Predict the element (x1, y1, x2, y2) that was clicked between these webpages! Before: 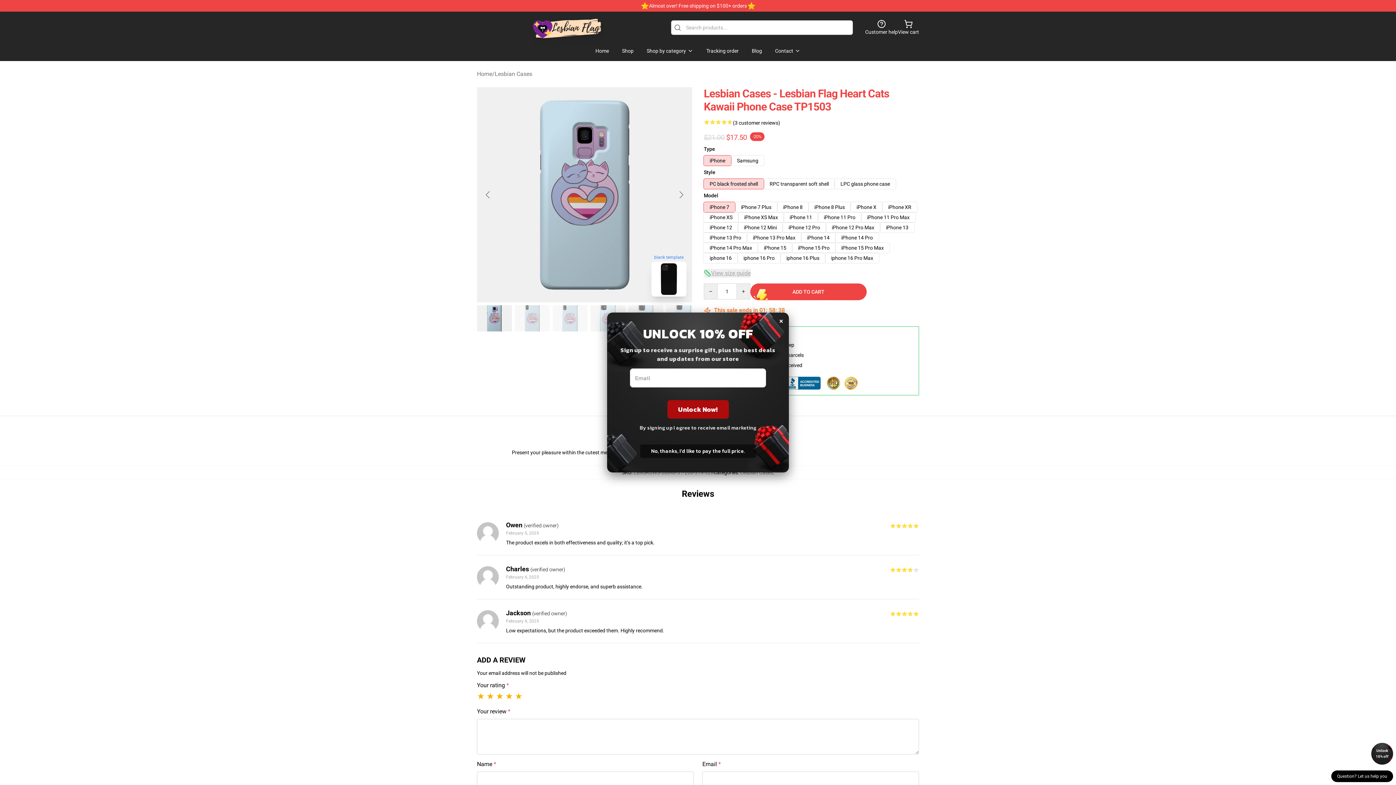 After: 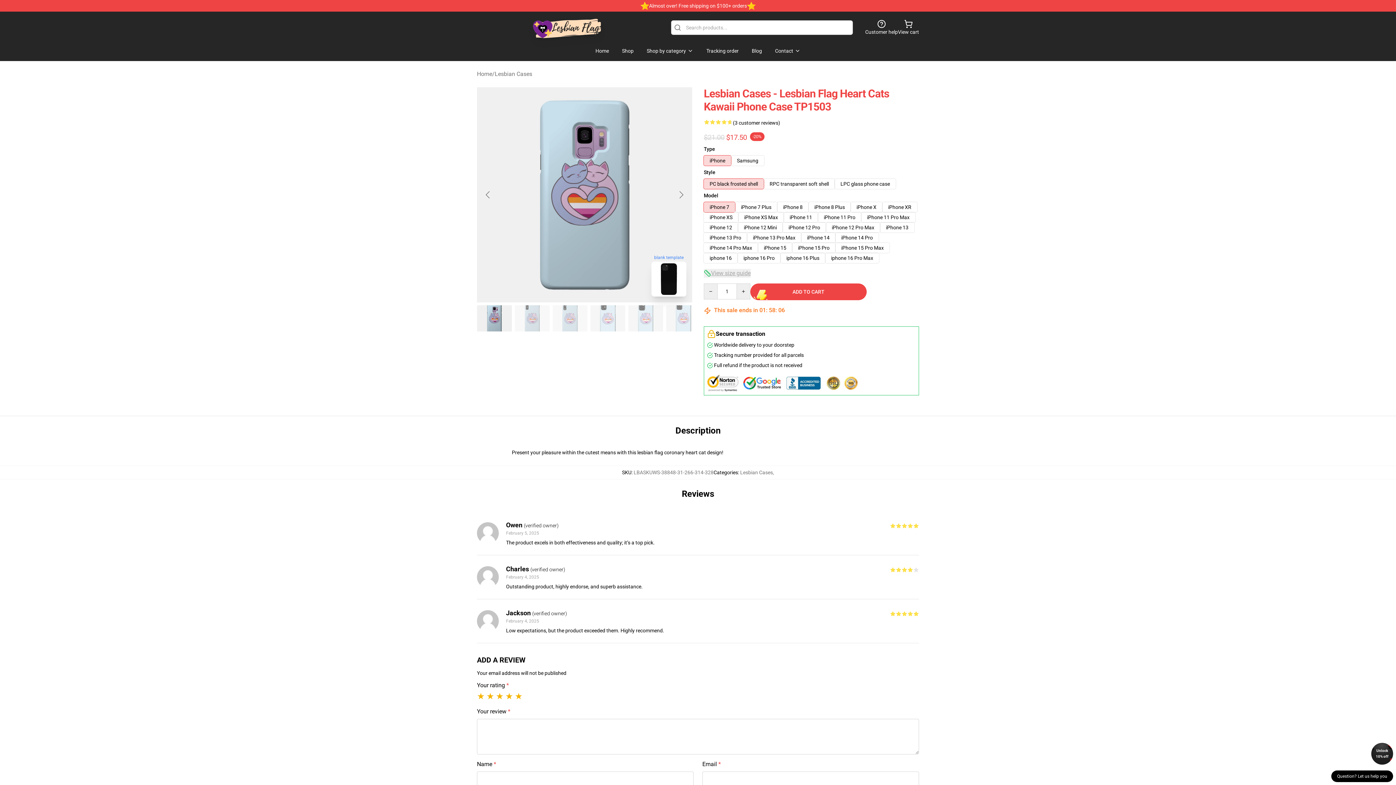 Action: label: Unlock 10% off bbox: (1371, 743, 1393, 765)